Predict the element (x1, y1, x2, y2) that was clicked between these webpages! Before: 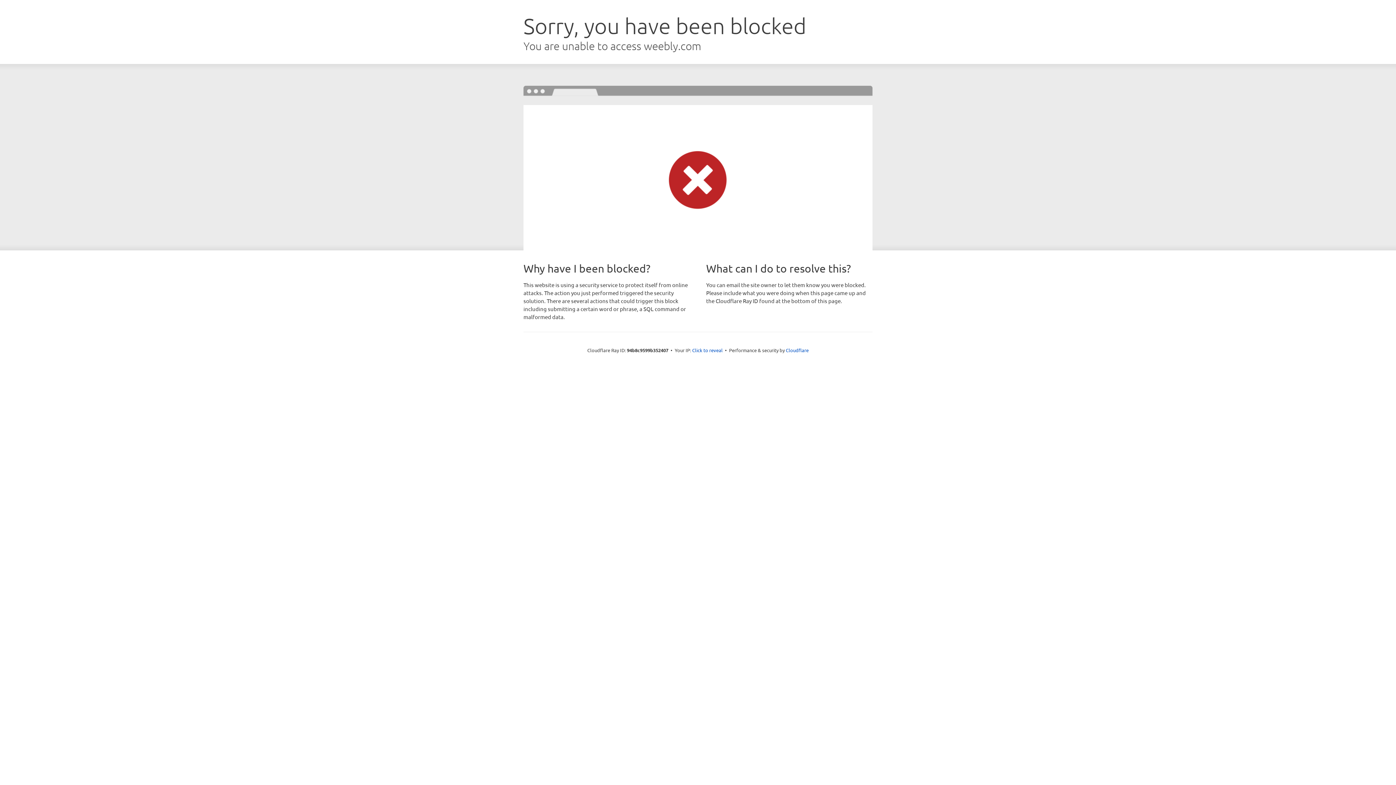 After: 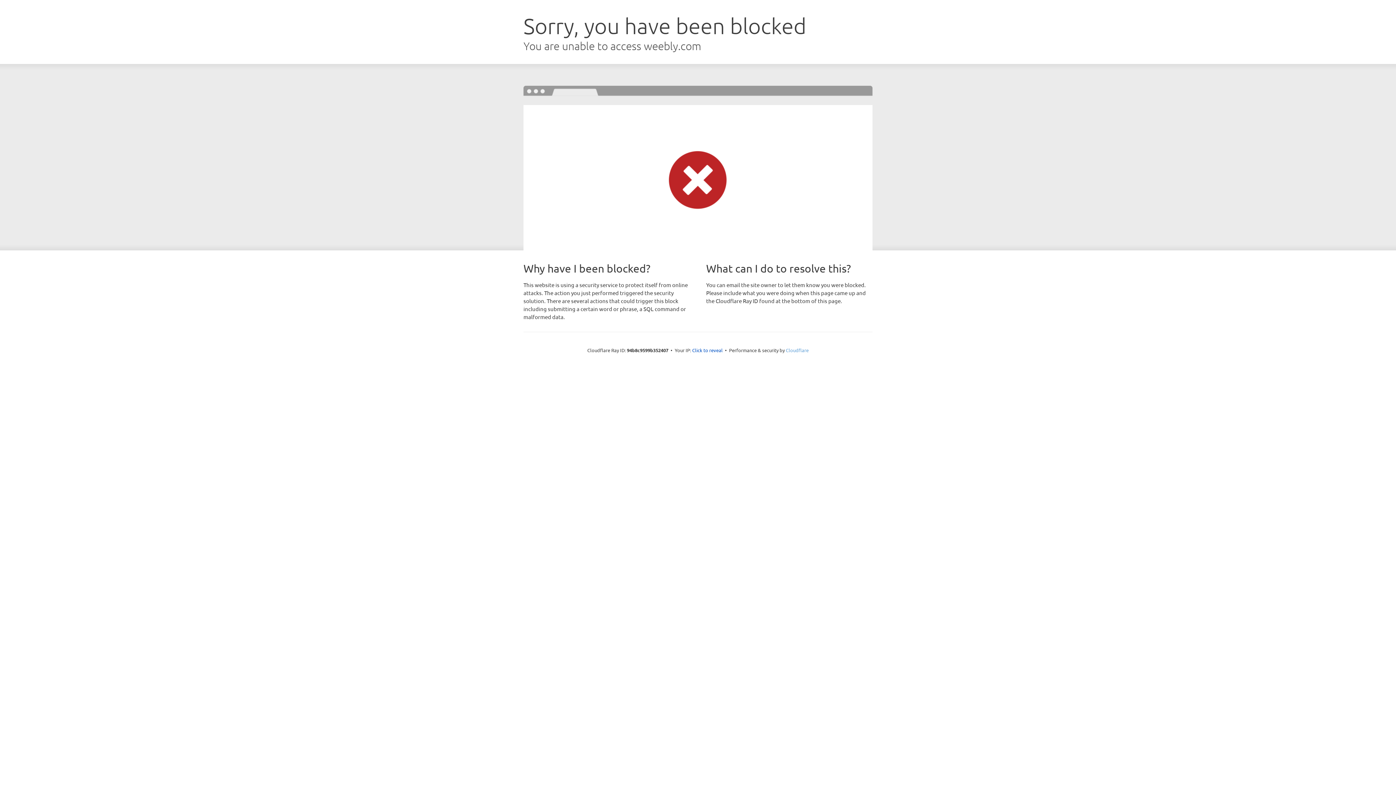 Action: label: Cloudflare bbox: (786, 347, 808, 353)